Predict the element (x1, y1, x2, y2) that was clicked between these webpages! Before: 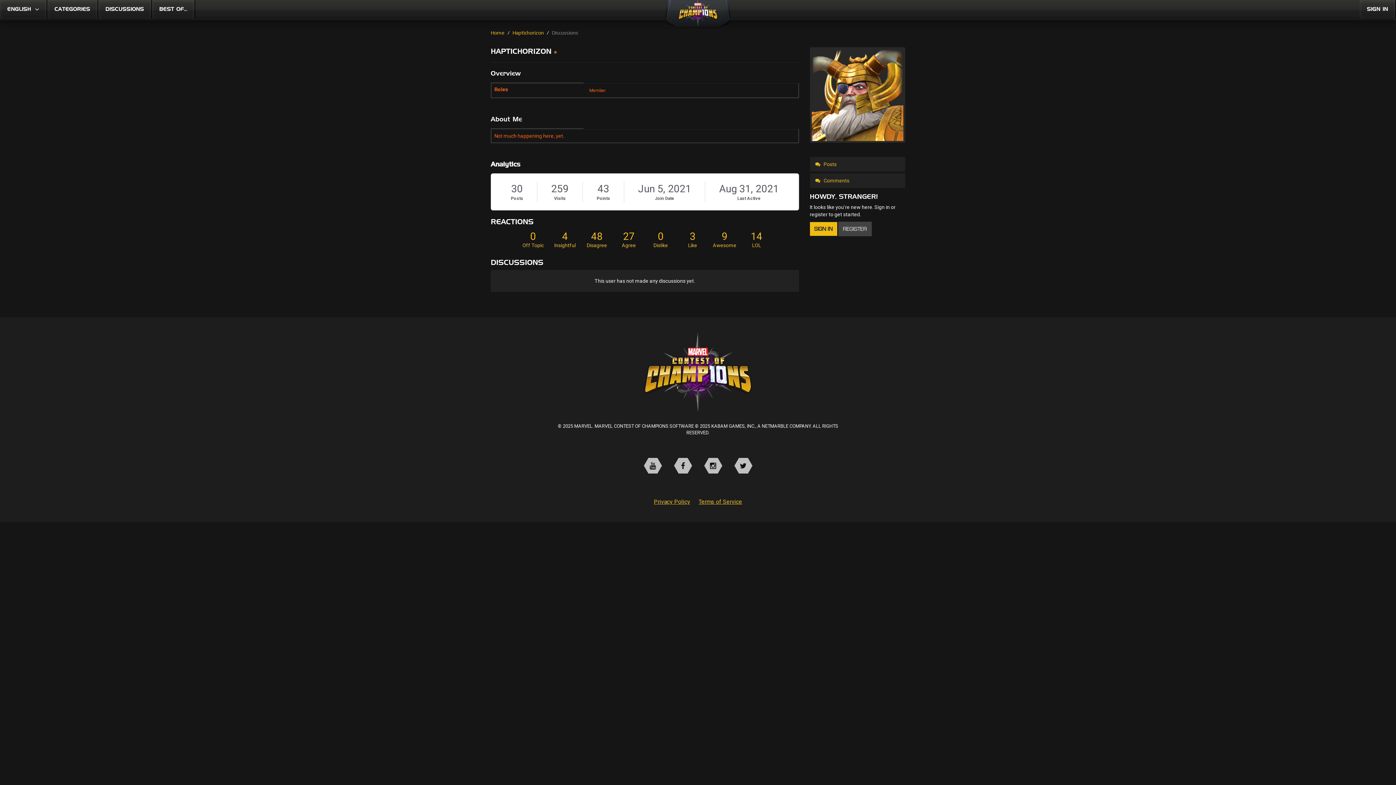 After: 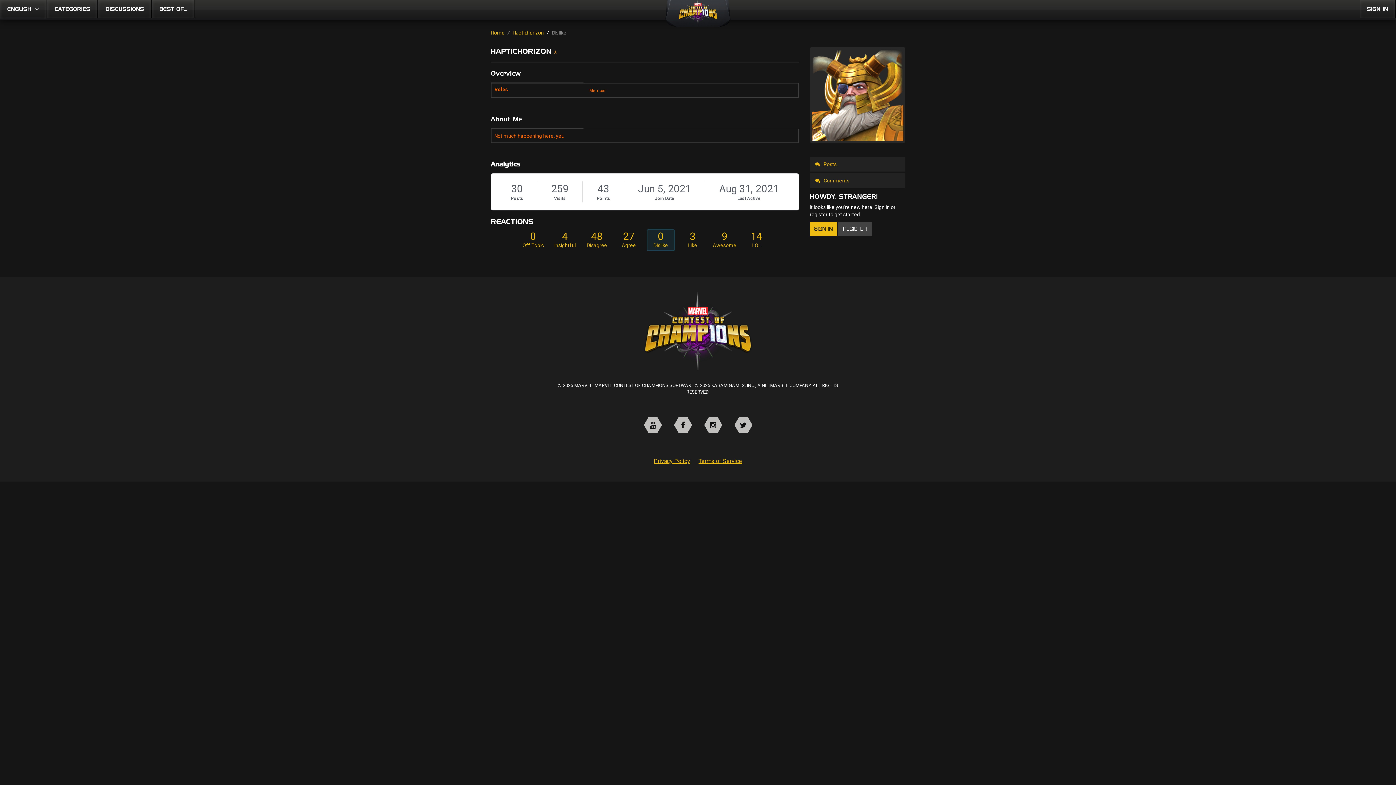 Action: bbox: (649, 231, 672, 248) label: 0
Dislike